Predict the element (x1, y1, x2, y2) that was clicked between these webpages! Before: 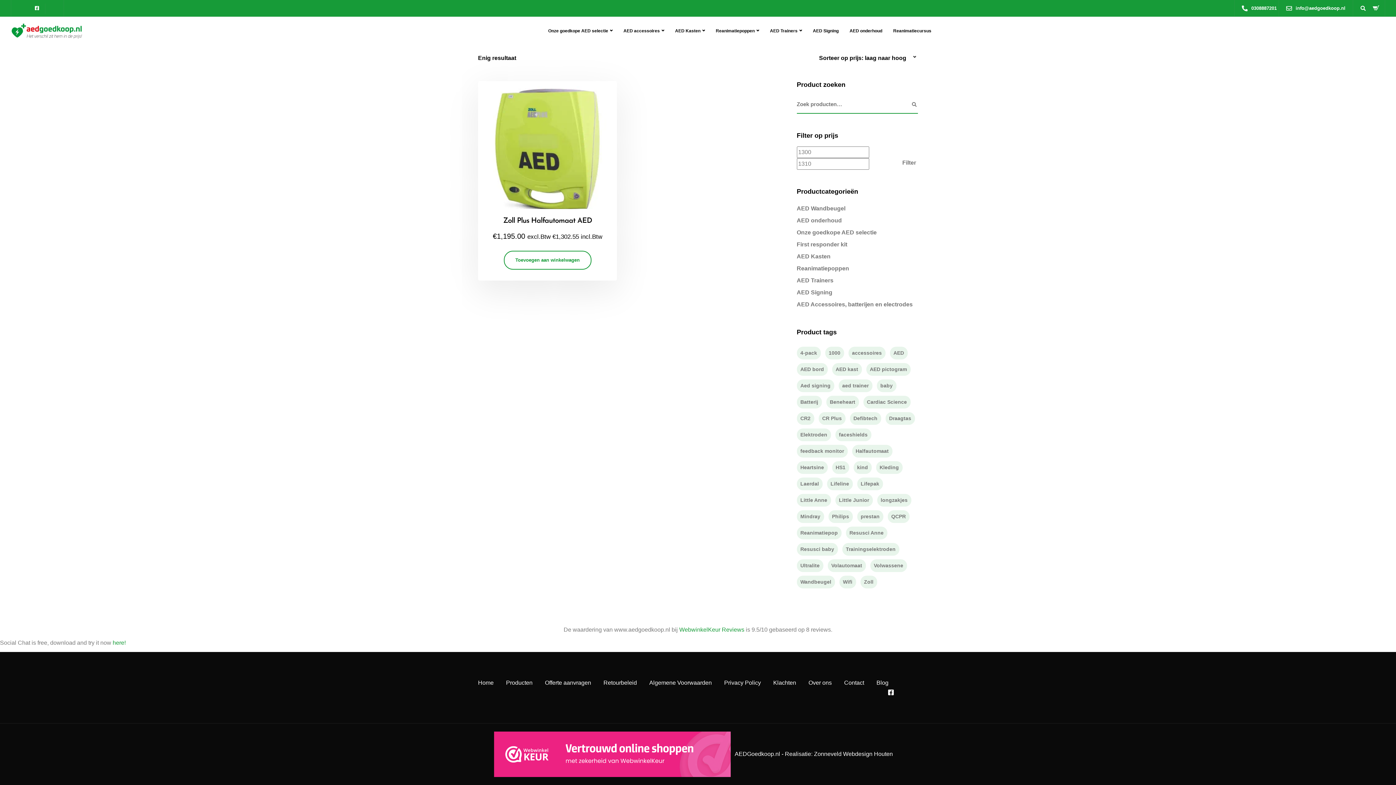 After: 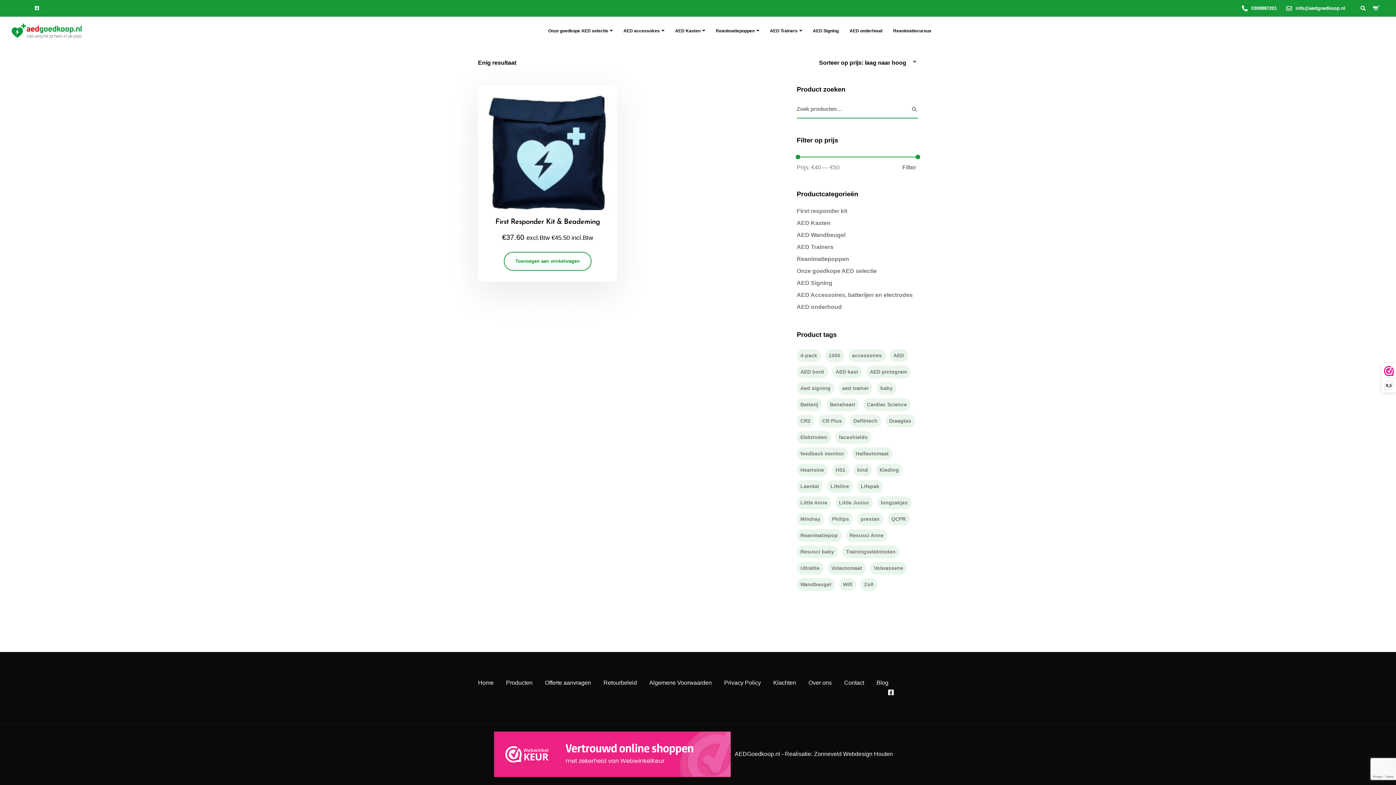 Action: label: First responder kit bbox: (796, 241, 847, 247)